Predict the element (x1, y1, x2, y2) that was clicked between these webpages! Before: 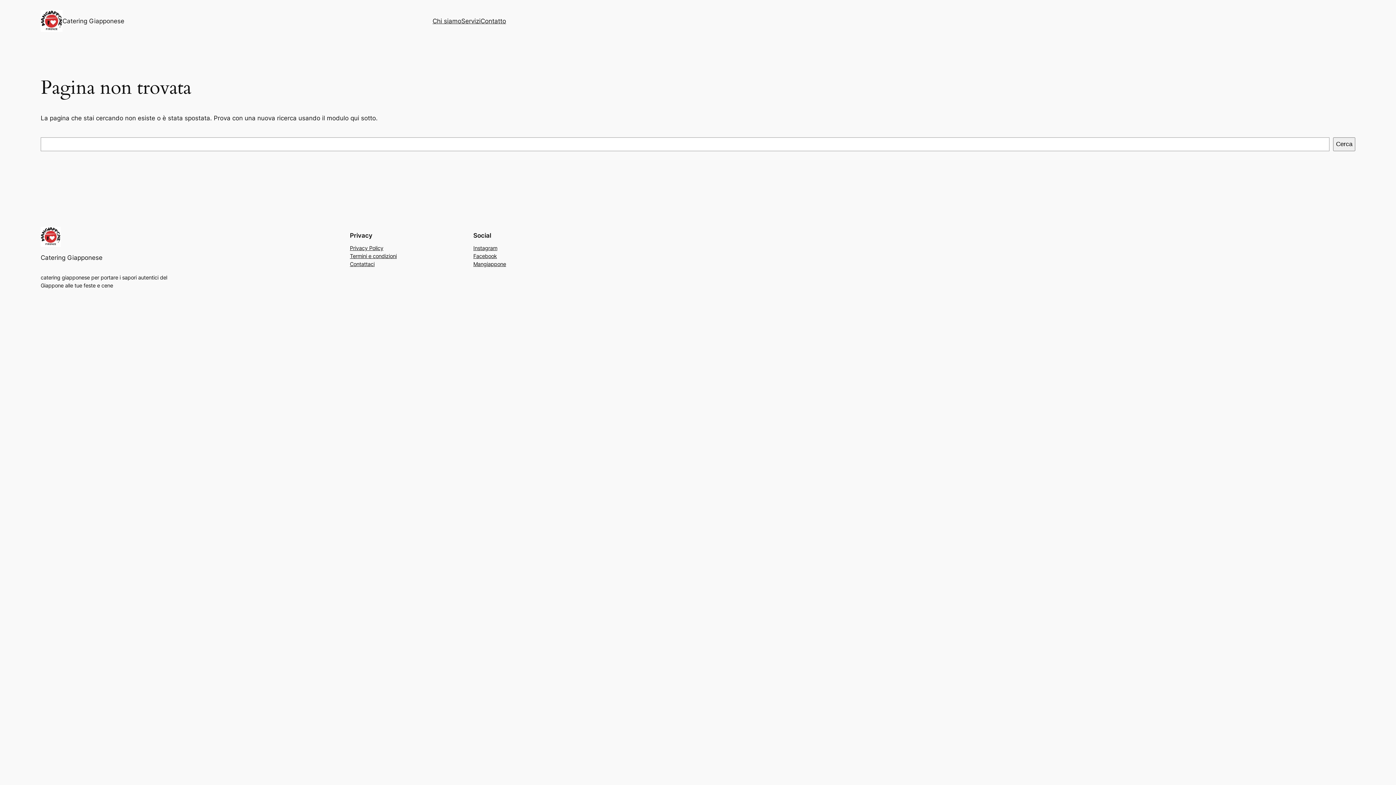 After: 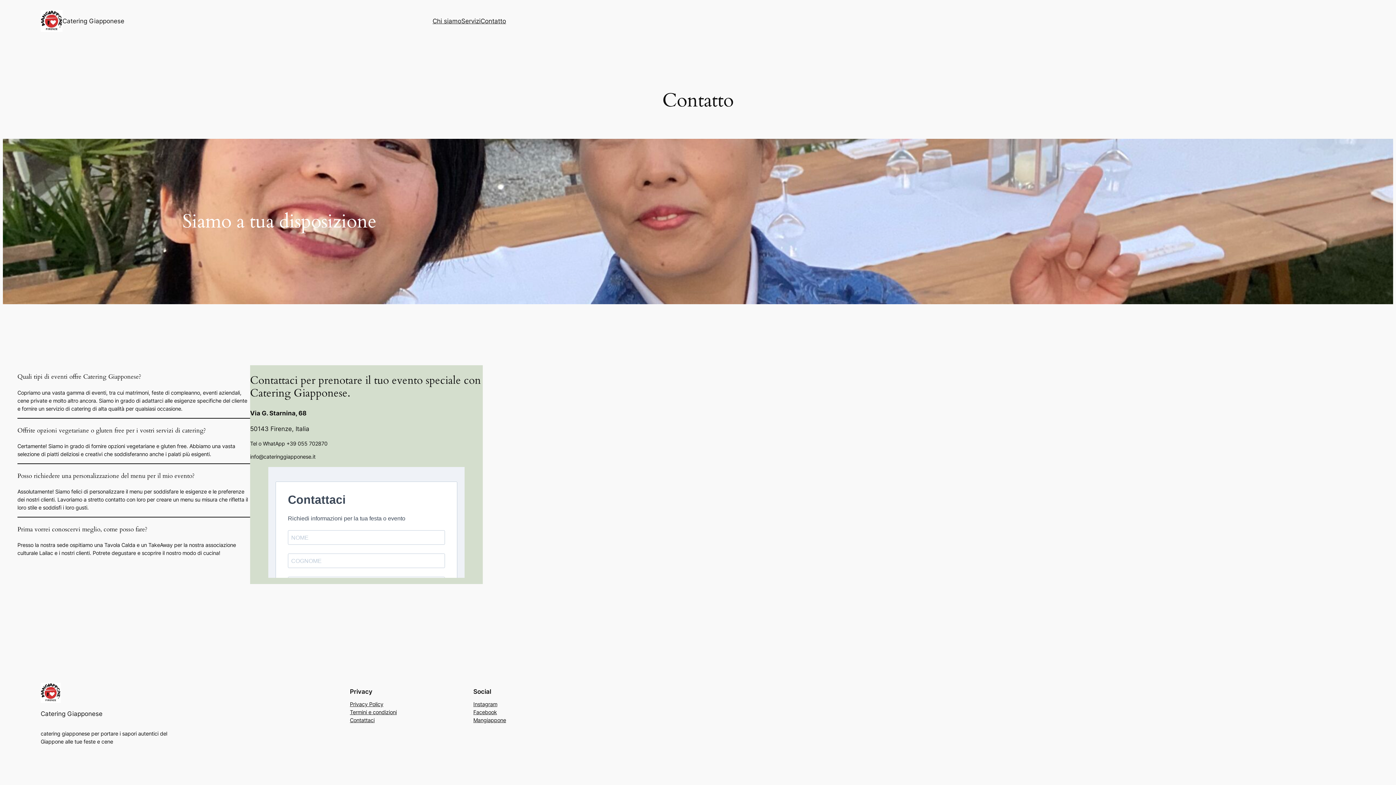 Action: bbox: (350, 260, 374, 268) label: Contattaci